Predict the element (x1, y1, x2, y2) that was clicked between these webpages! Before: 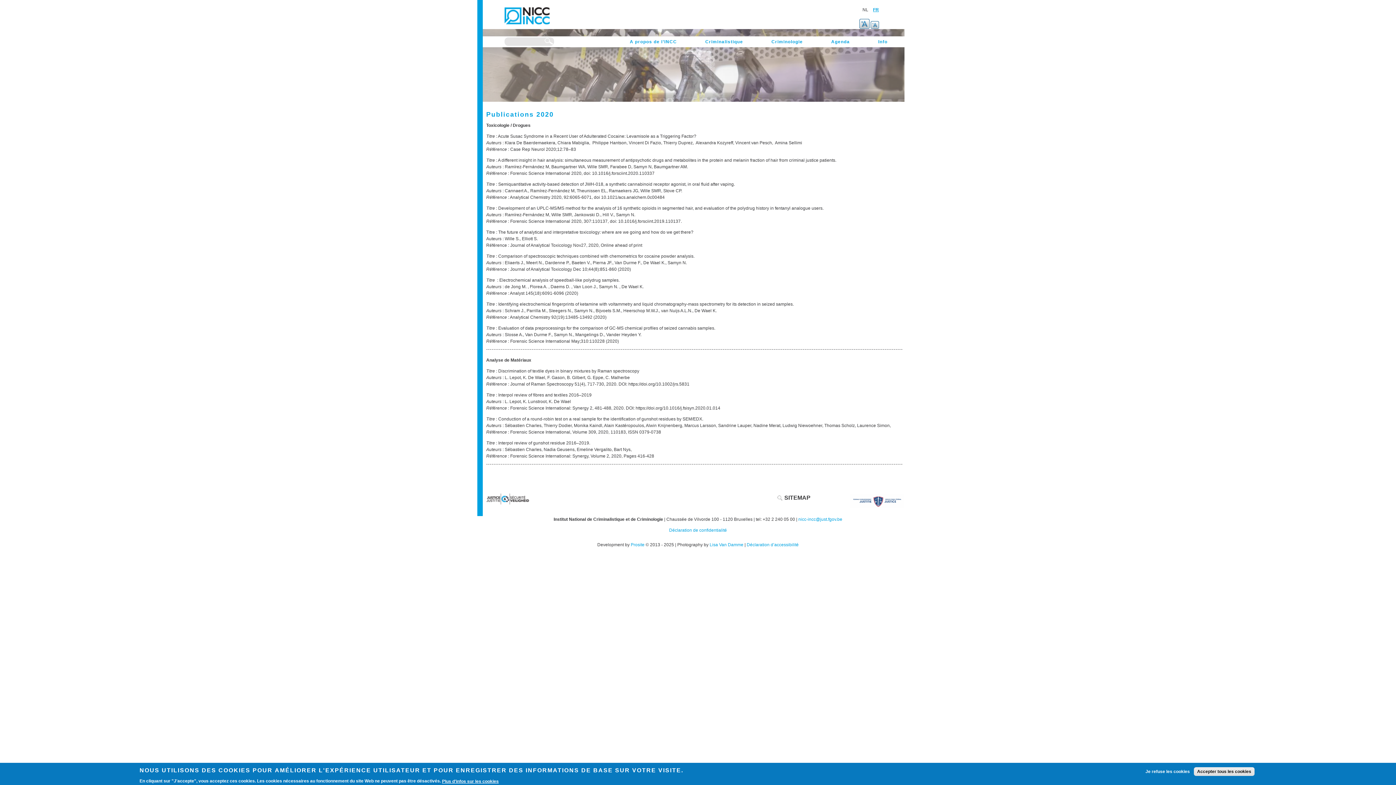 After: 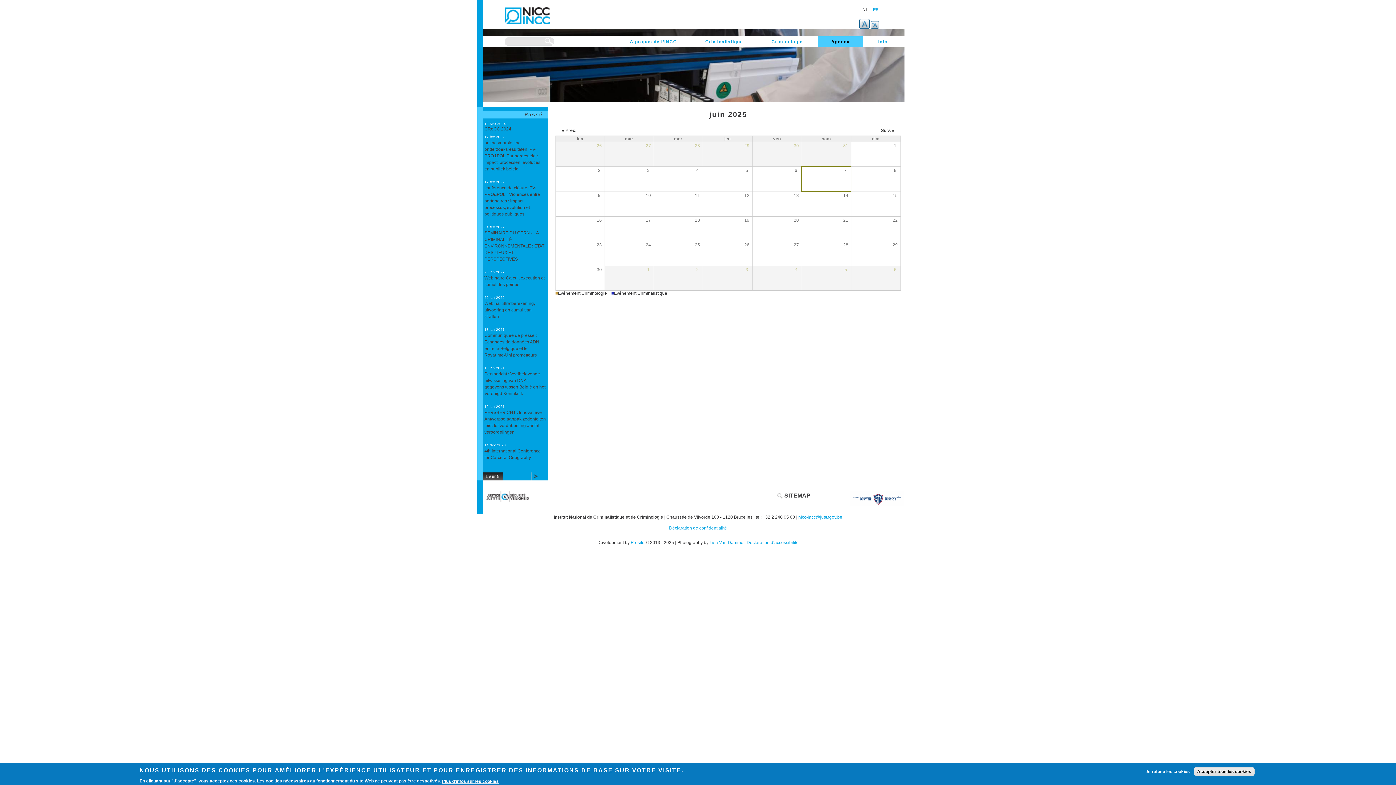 Action: label: Agenda bbox: (818, 36, 863, 47)